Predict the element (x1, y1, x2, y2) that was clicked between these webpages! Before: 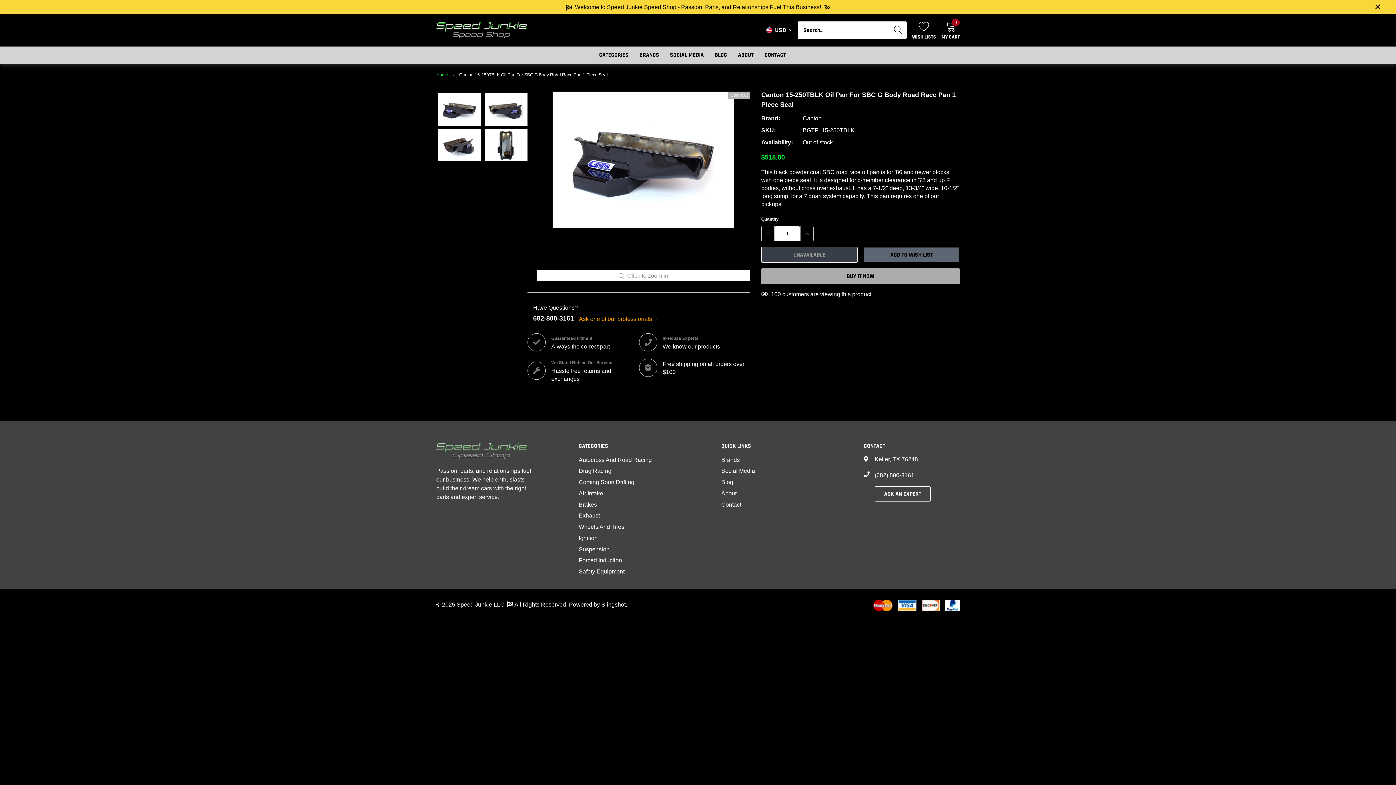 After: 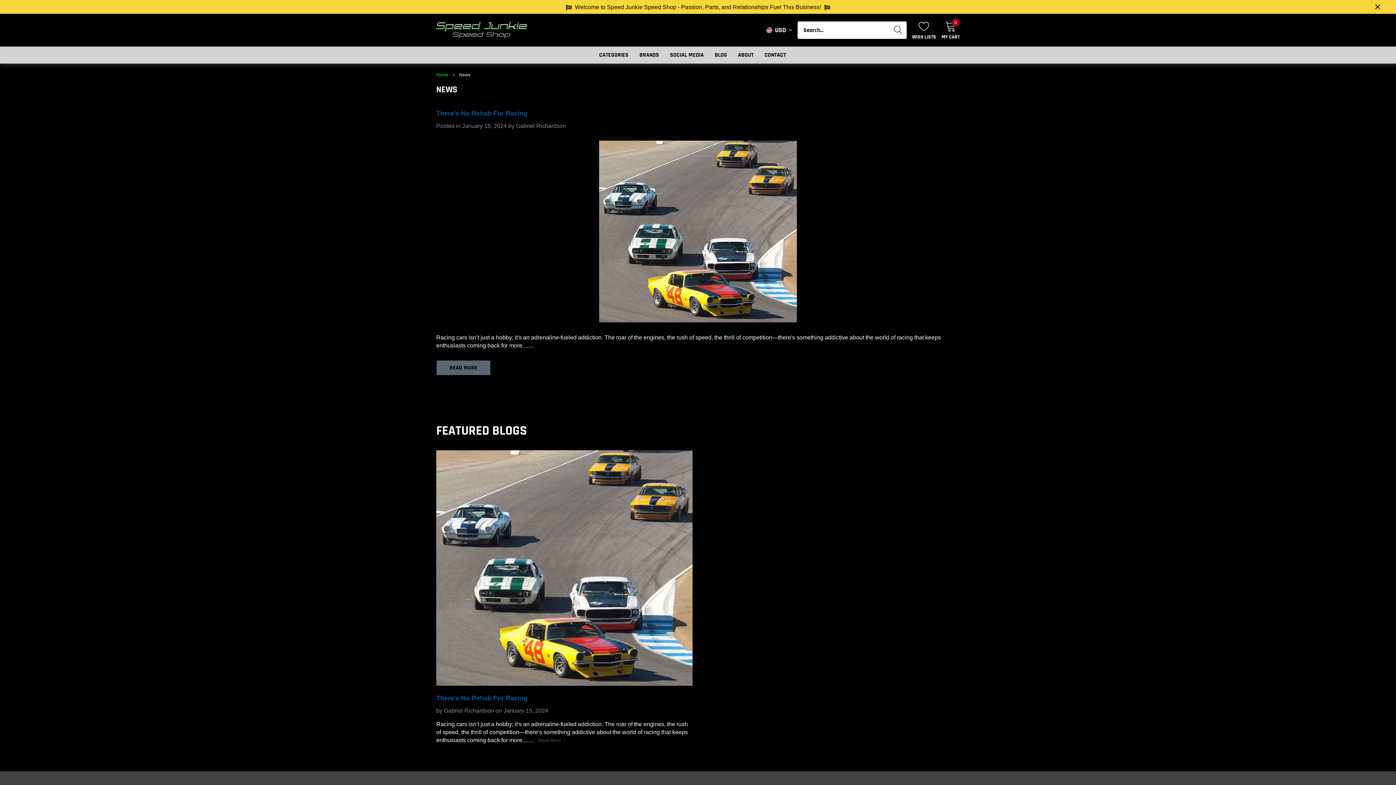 Action: bbox: (714, 51, 727, 58) label: link